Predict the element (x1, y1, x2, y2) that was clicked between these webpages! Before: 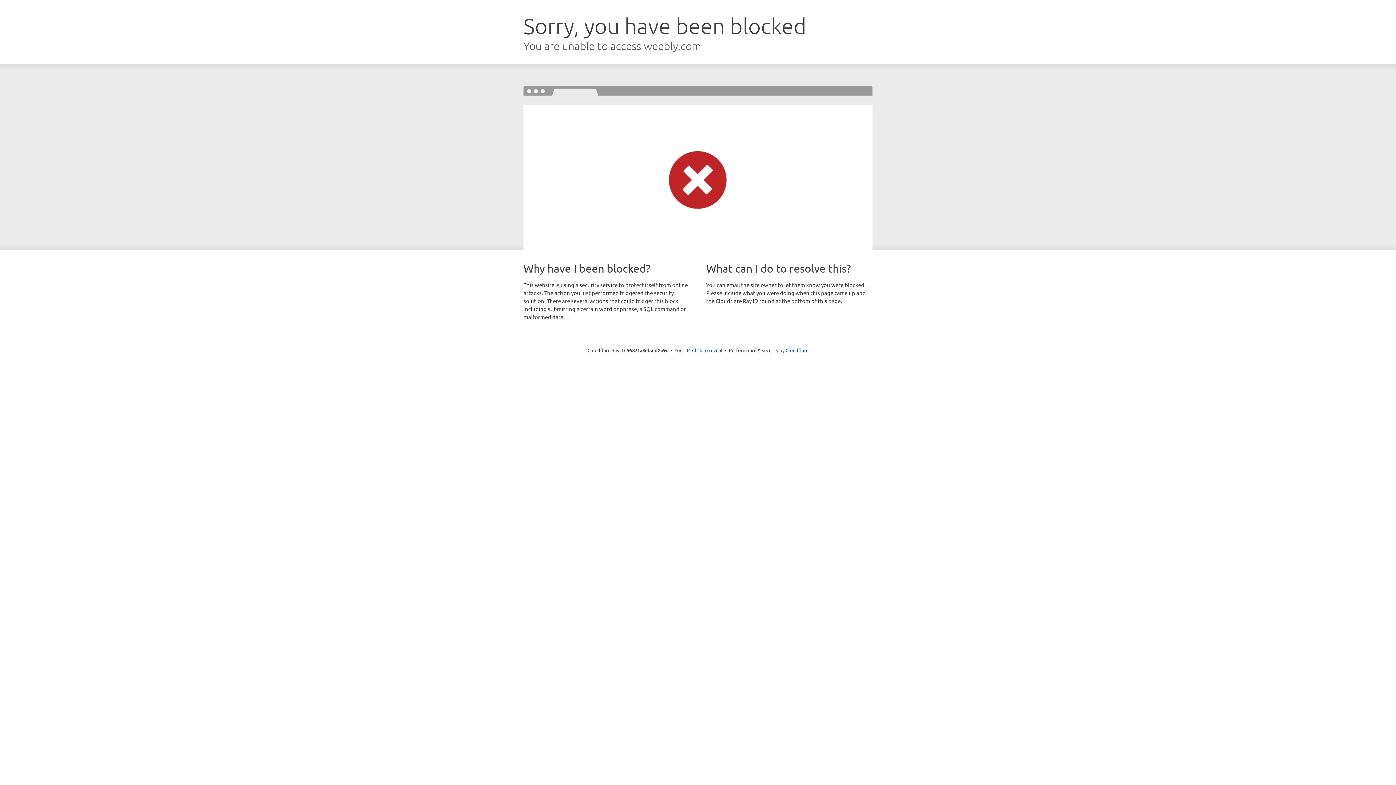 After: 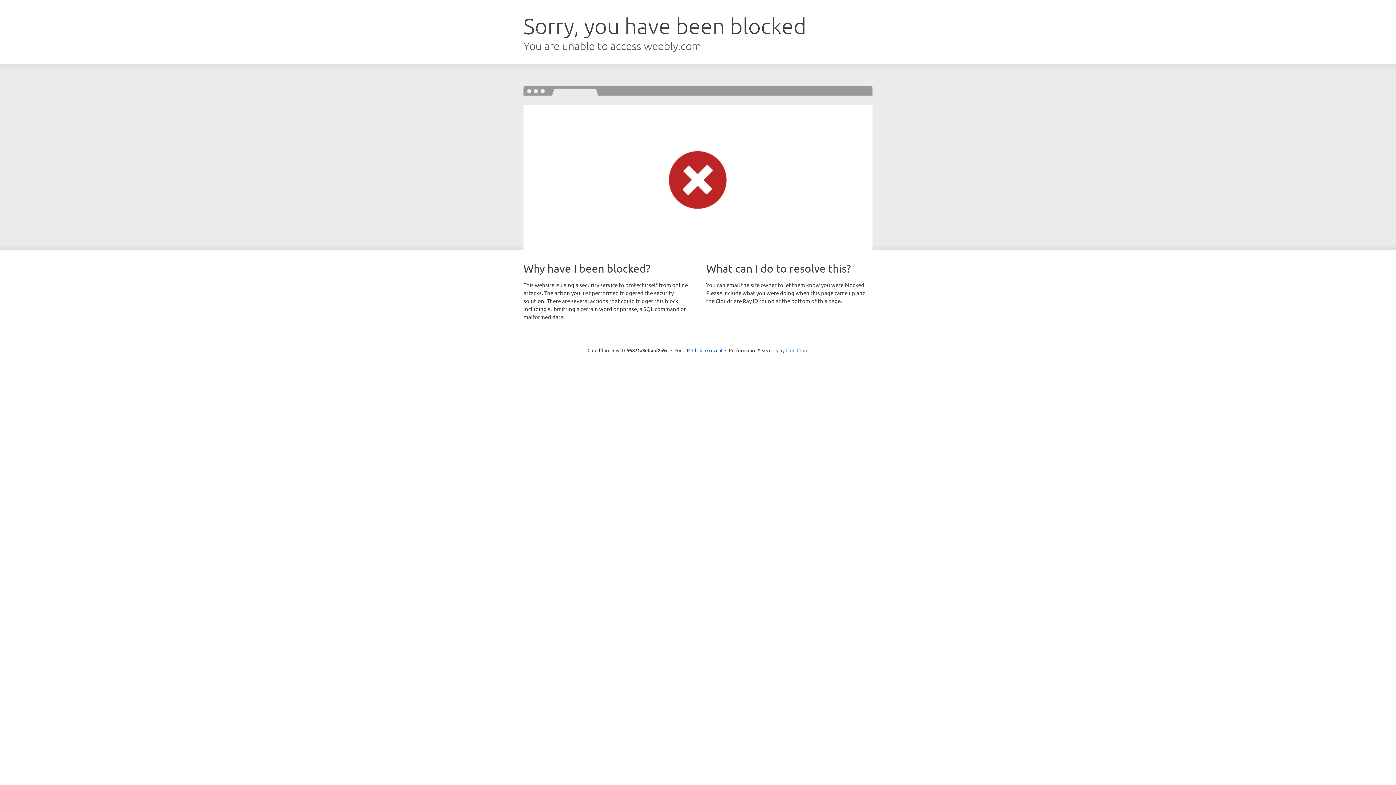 Action: bbox: (785, 347, 808, 353) label: Cloudflare